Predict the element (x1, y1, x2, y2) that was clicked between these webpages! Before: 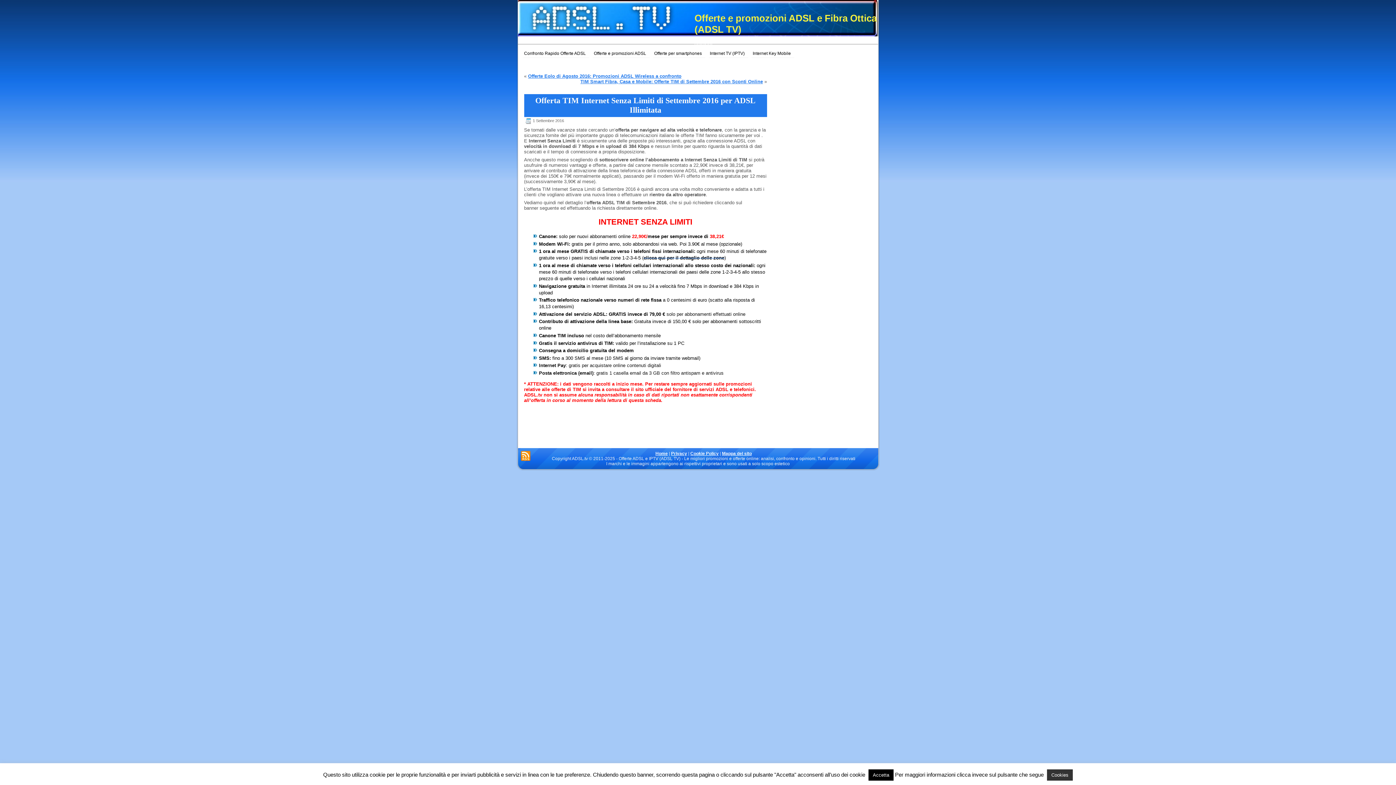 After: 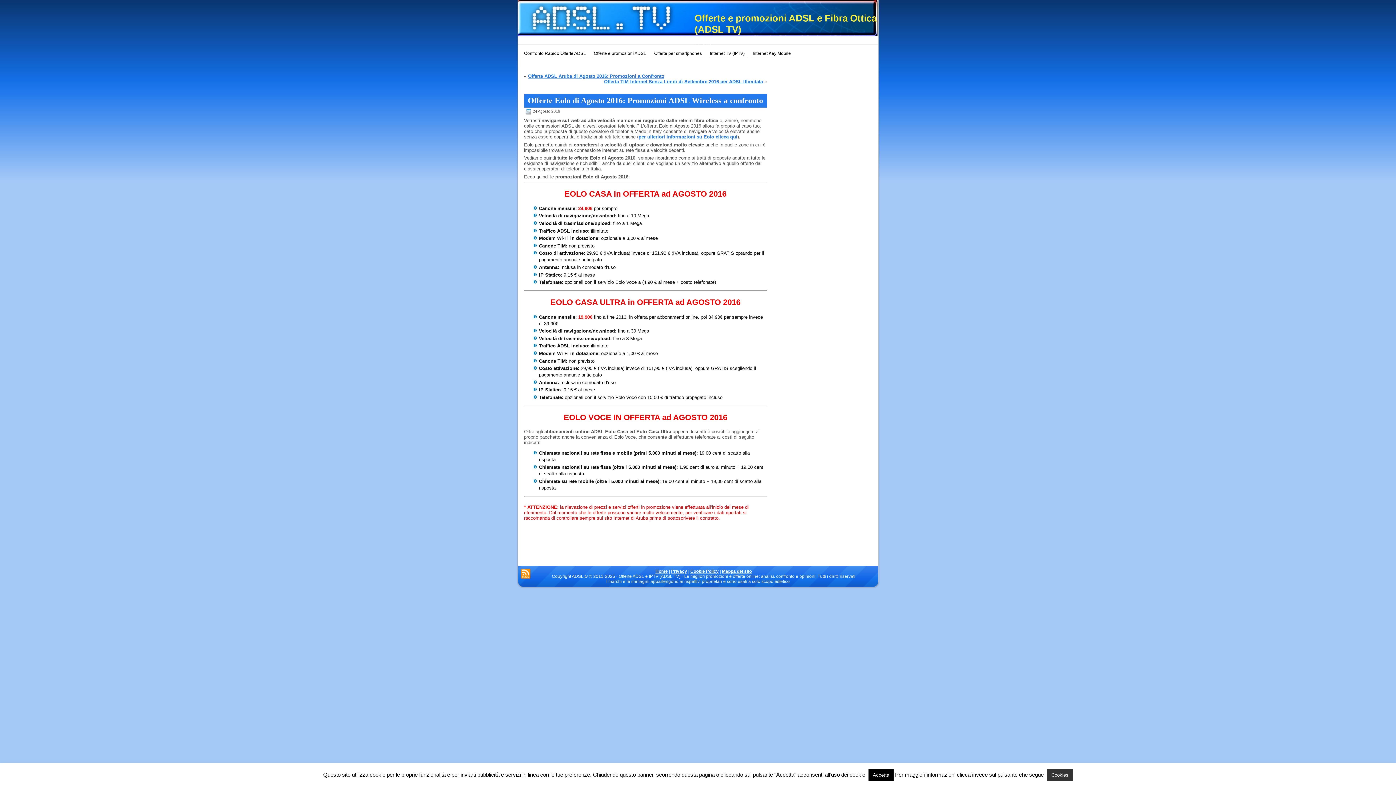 Action: bbox: (528, 73, 681, 78) label: Offerte Eolo di Agosto 2016: Promozioni ADSL Wireless a confronto